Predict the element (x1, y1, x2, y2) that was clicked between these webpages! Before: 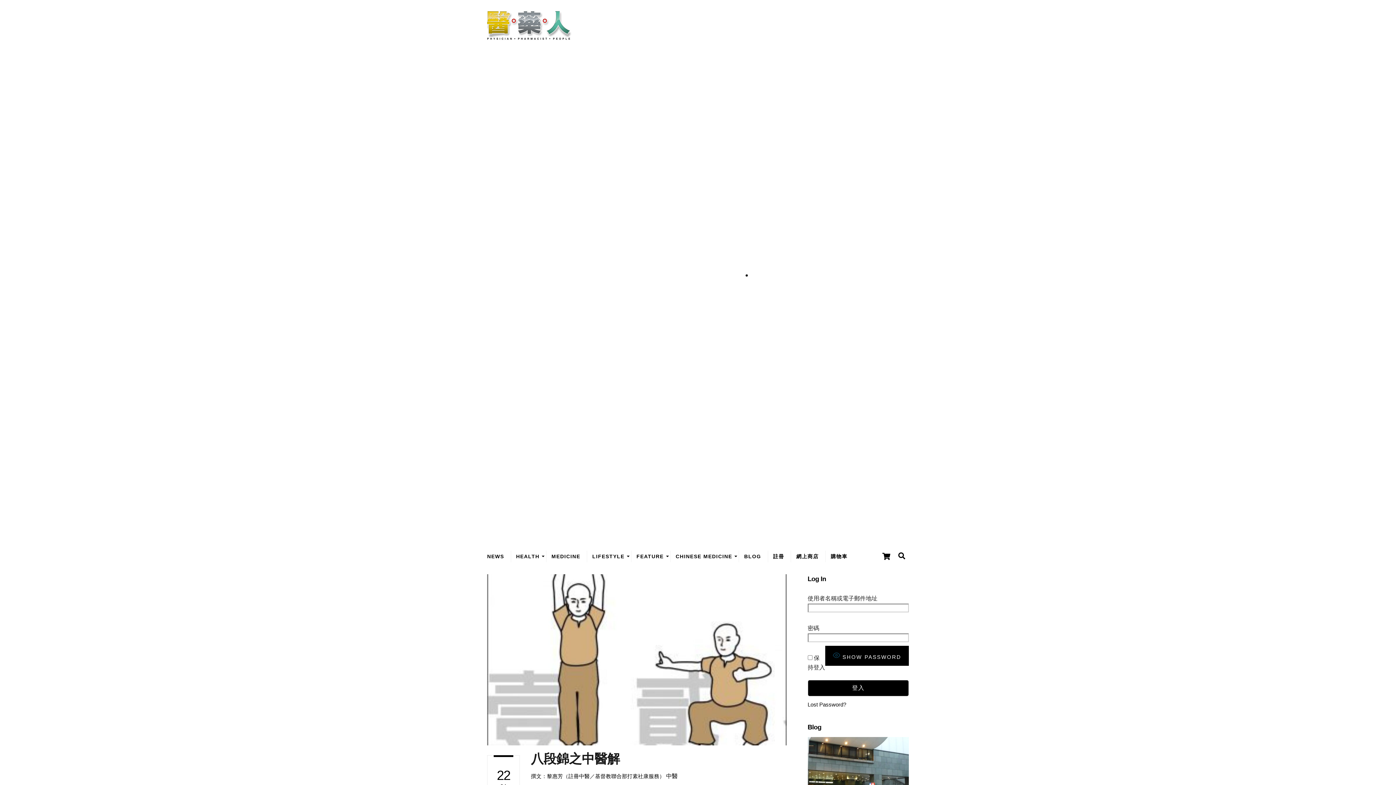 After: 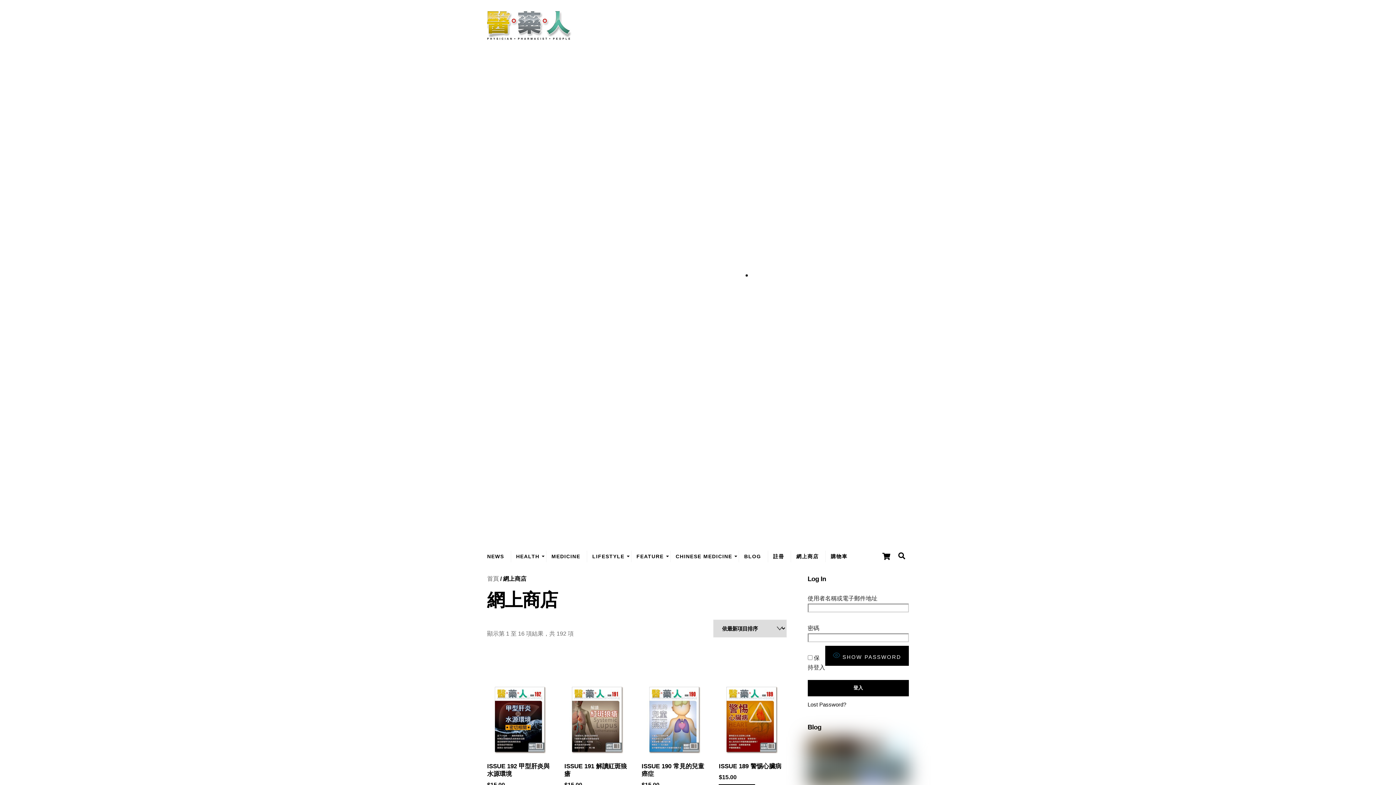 Action: label: 網上商店 bbox: (791, 550, 824, 562)